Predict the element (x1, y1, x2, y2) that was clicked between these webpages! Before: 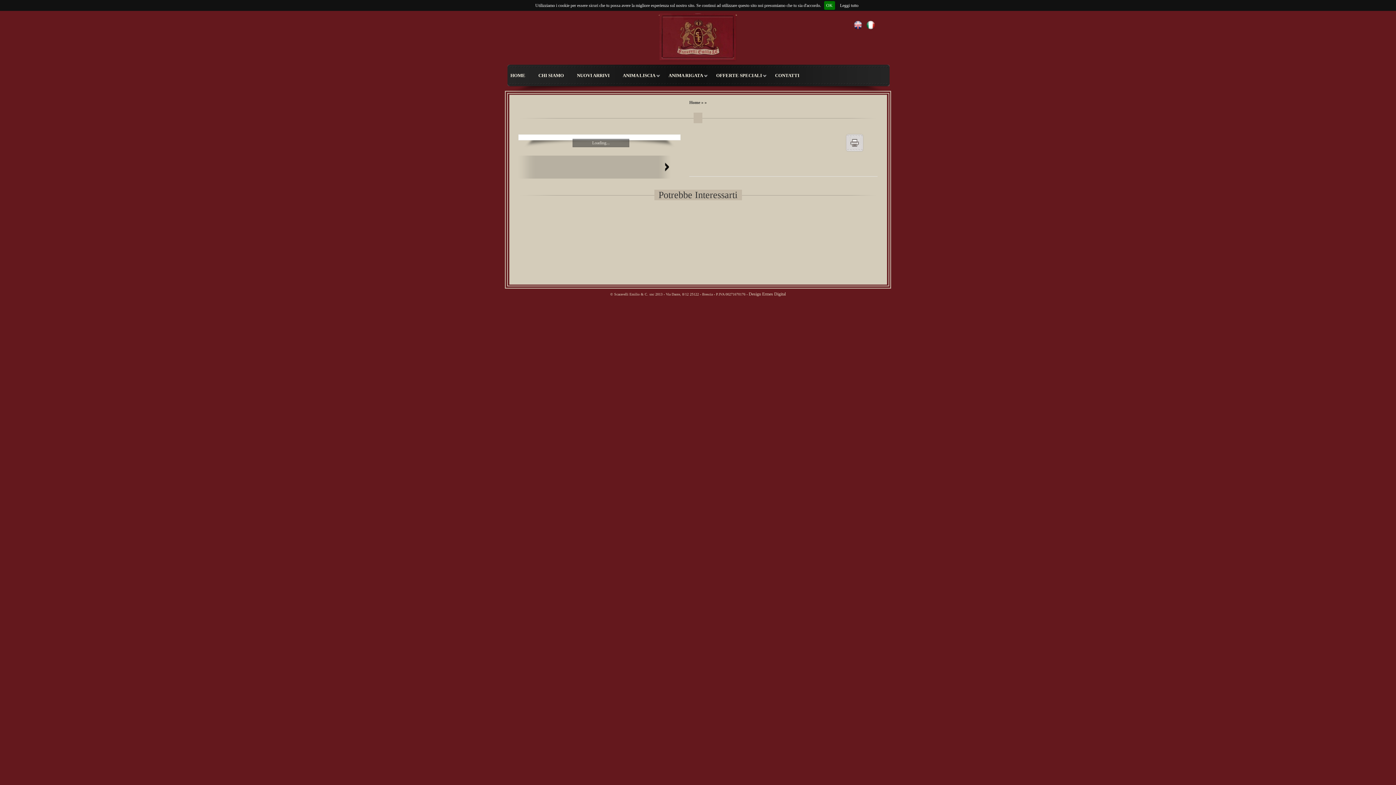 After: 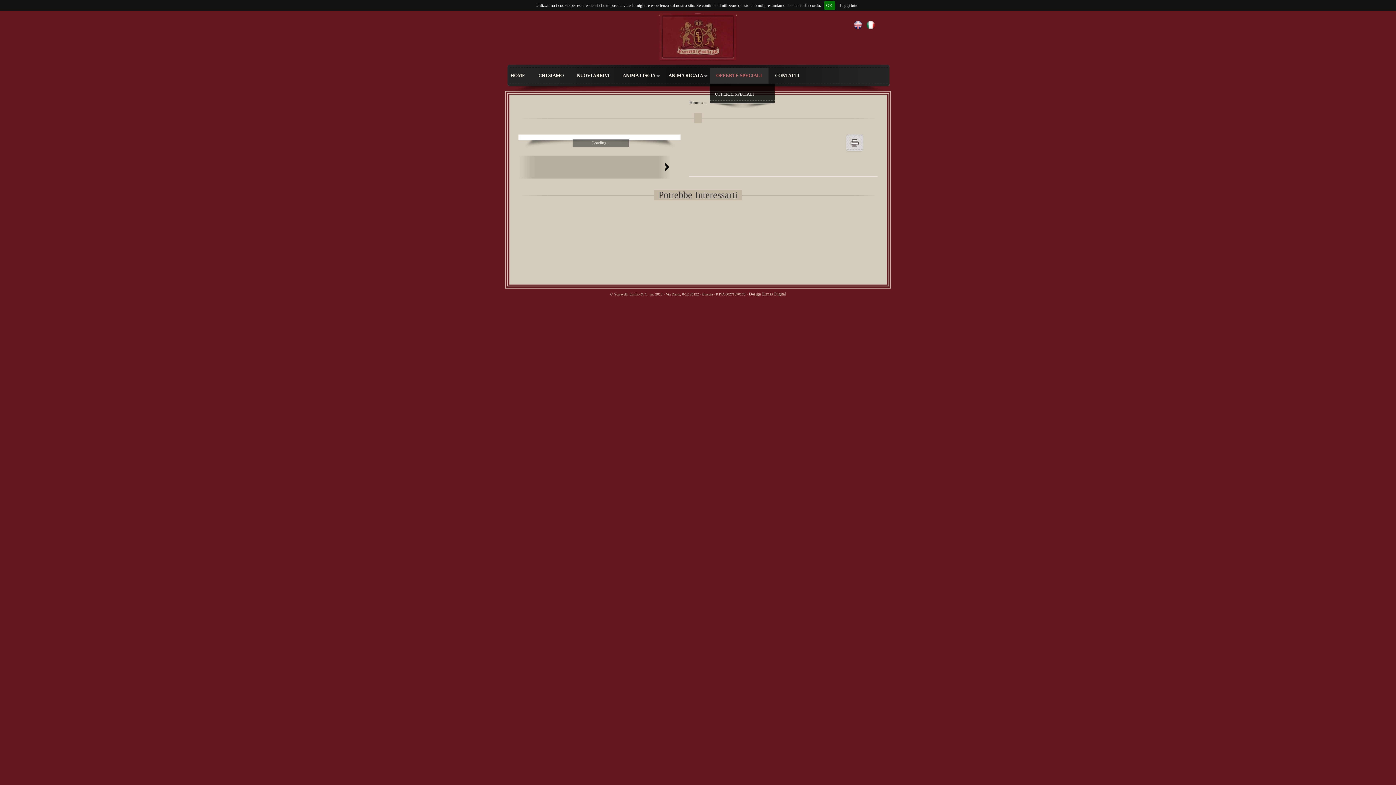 Action: bbox: (709, 67, 768, 83) label: OFFERTE SPECIALI